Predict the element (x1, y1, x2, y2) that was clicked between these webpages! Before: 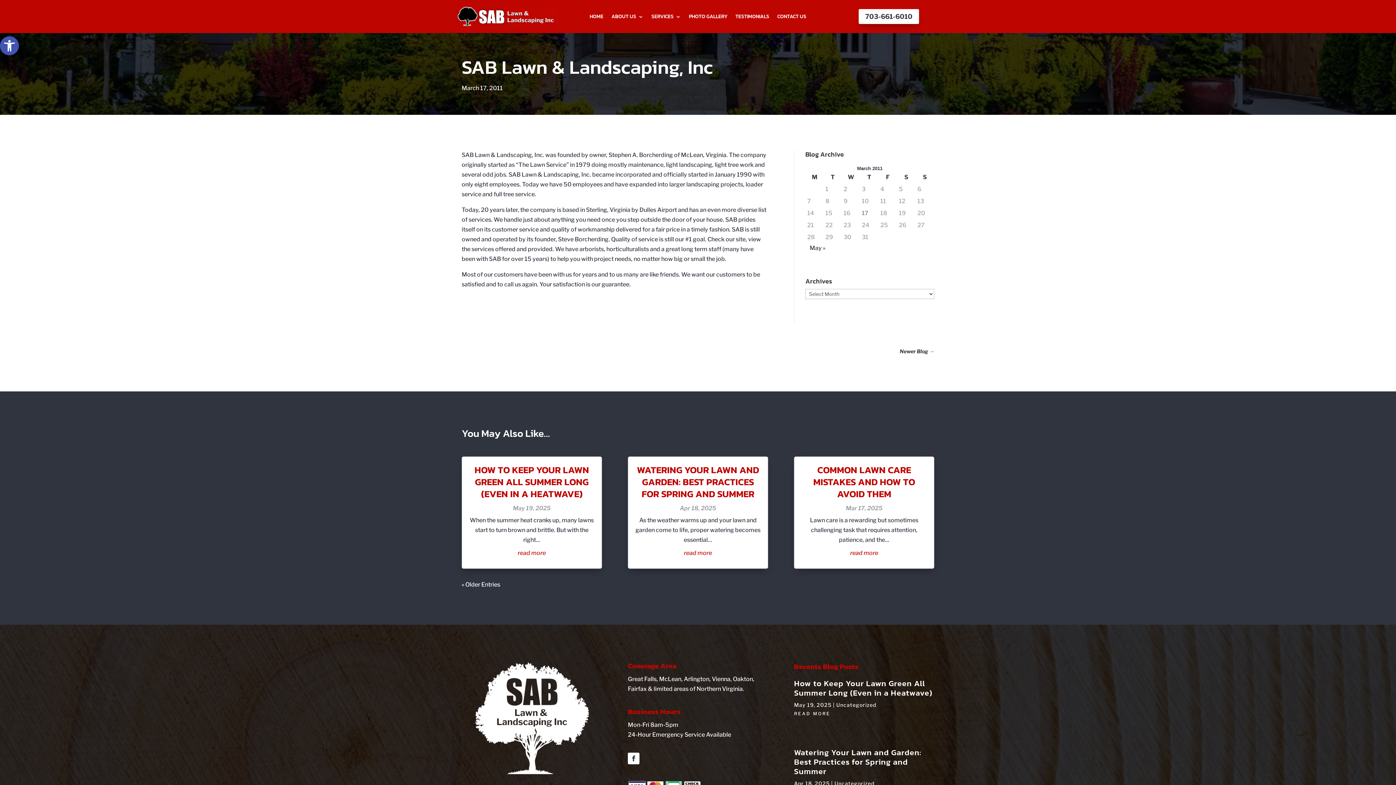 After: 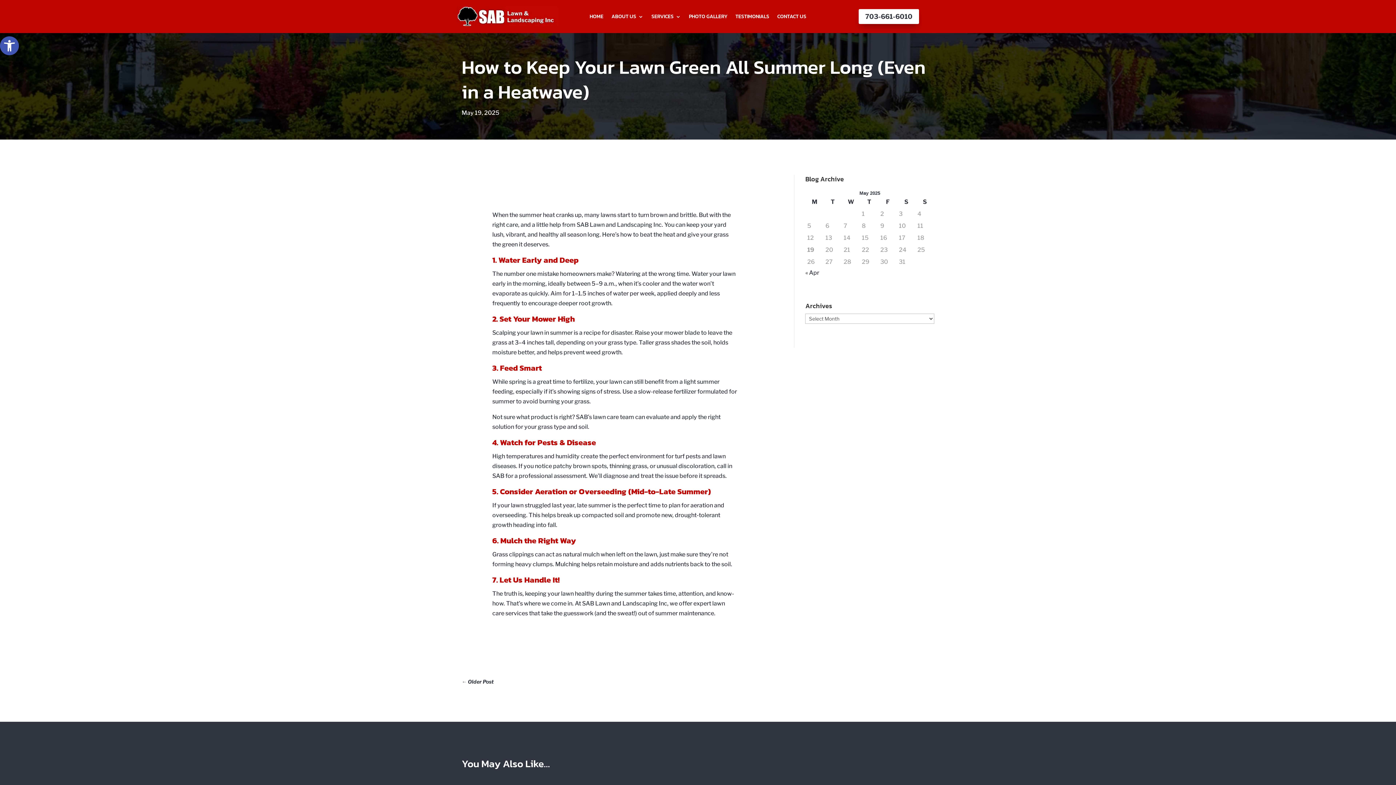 Action: bbox: (517, 549, 545, 556) label: read more